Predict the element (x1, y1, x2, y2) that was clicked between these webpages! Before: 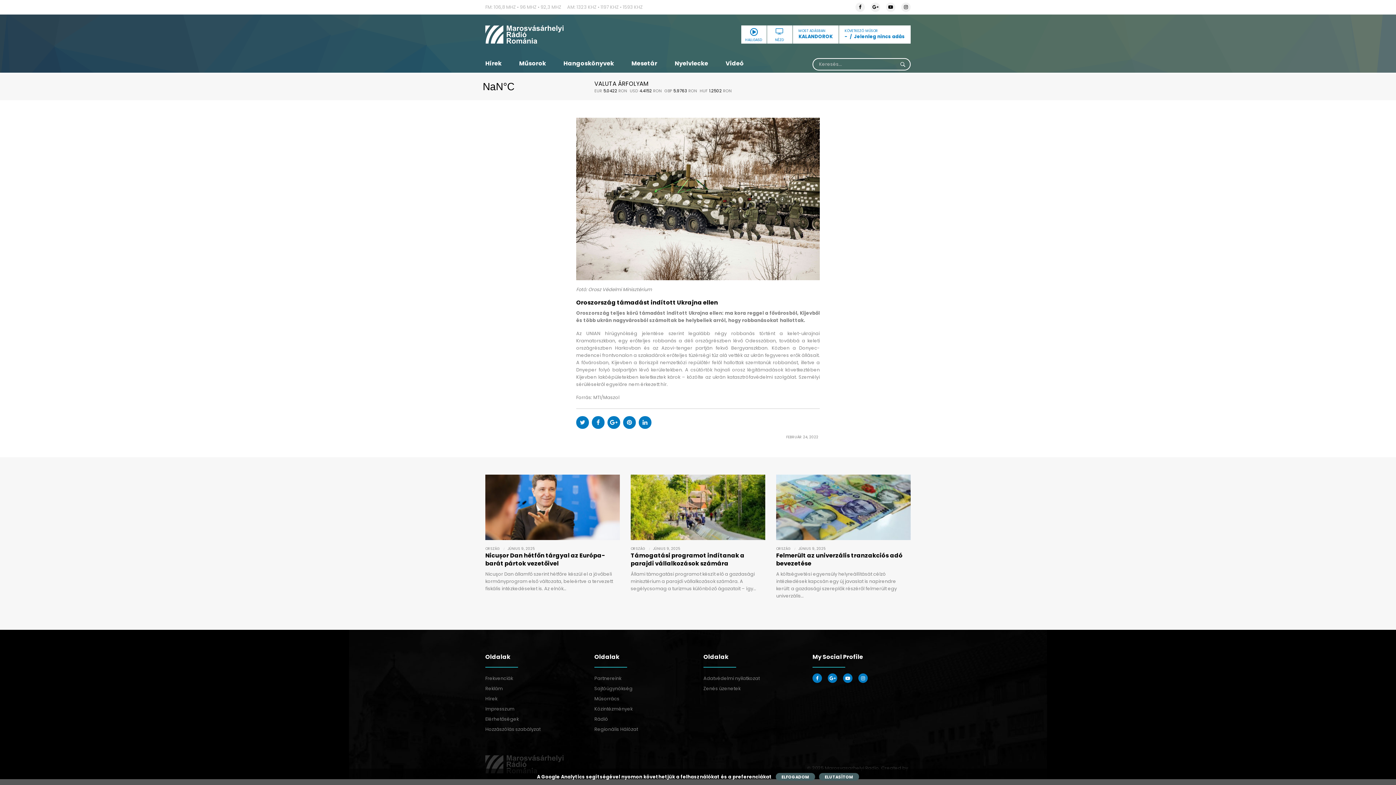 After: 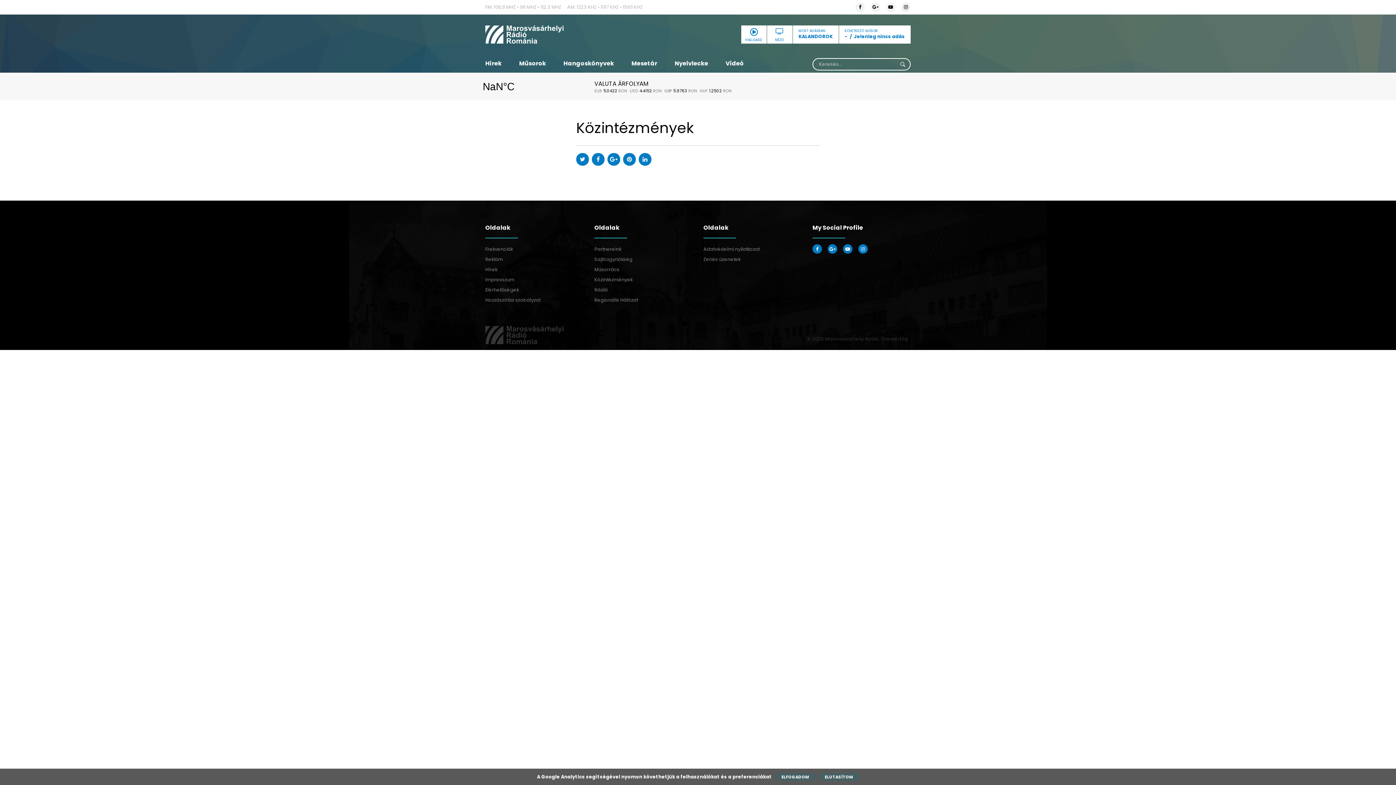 Action: label: Közintézmények bbox: (594, 704, 692, 714)